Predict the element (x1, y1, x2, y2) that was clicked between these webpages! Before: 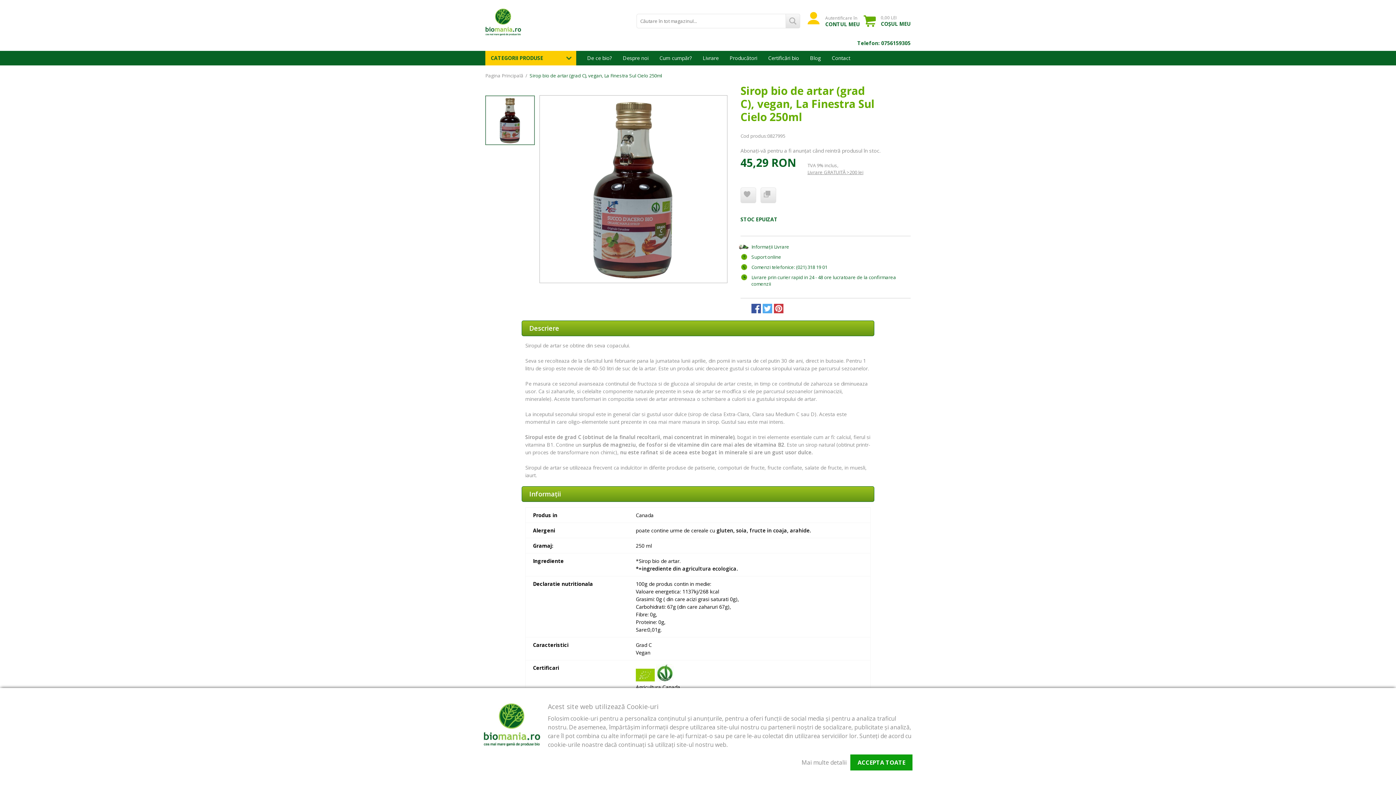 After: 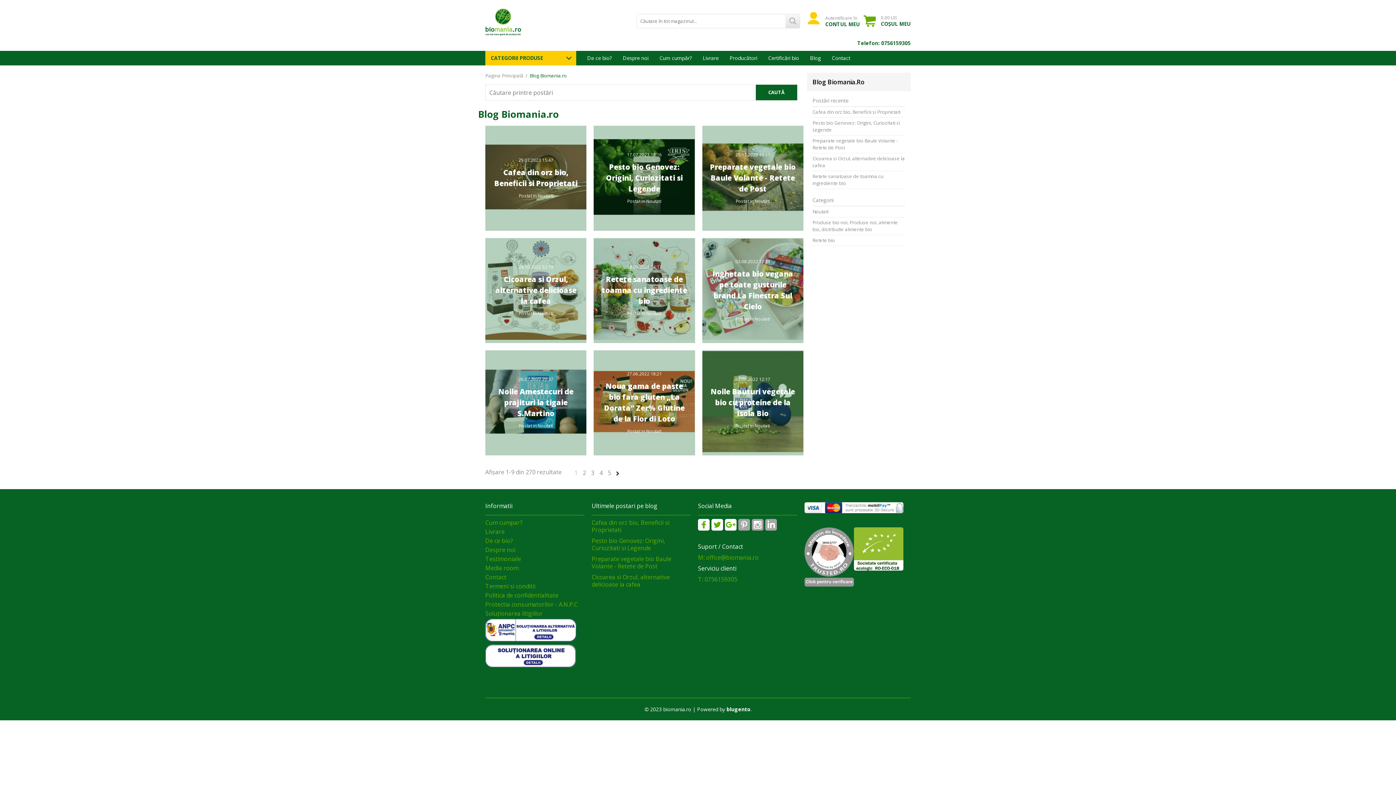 Action: bbox: (804, 50, 826, 65) label: Blog